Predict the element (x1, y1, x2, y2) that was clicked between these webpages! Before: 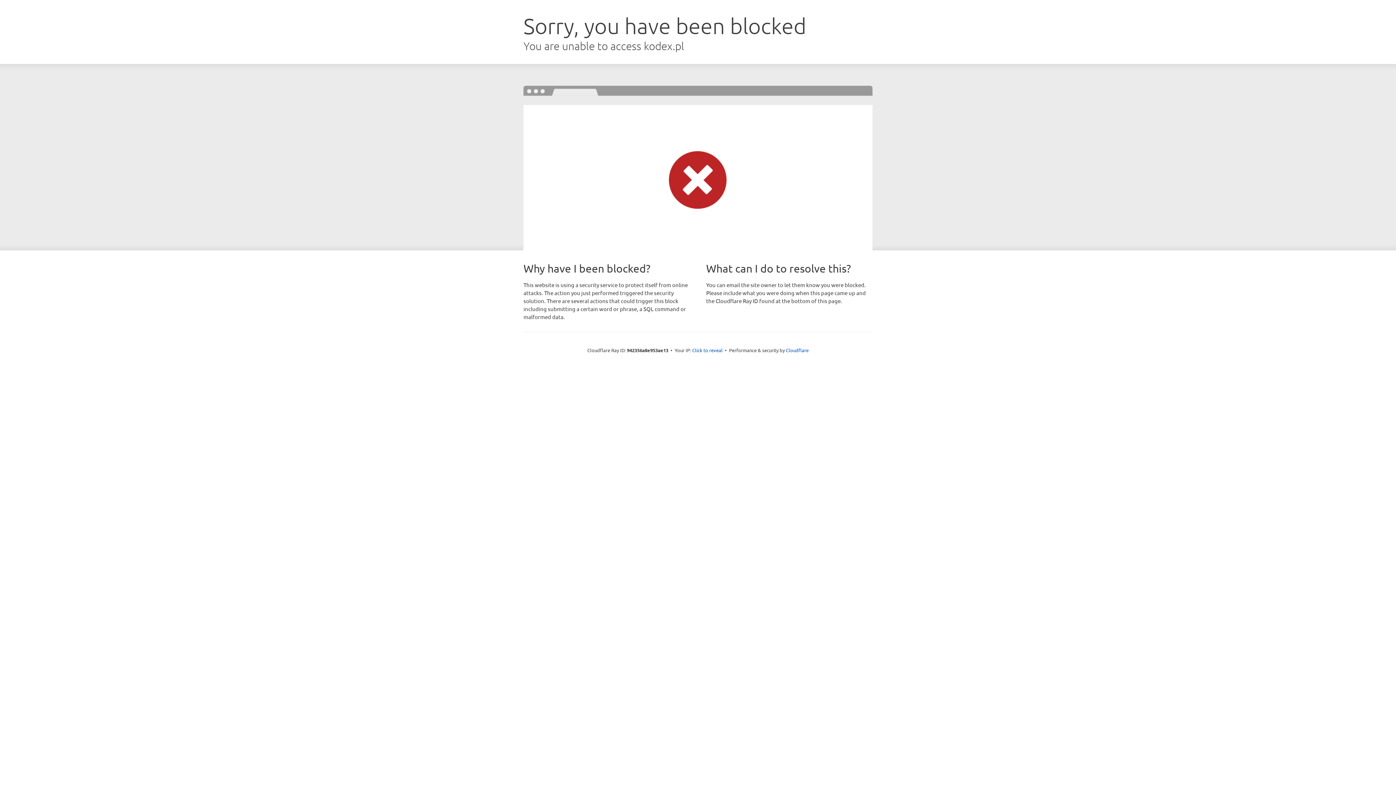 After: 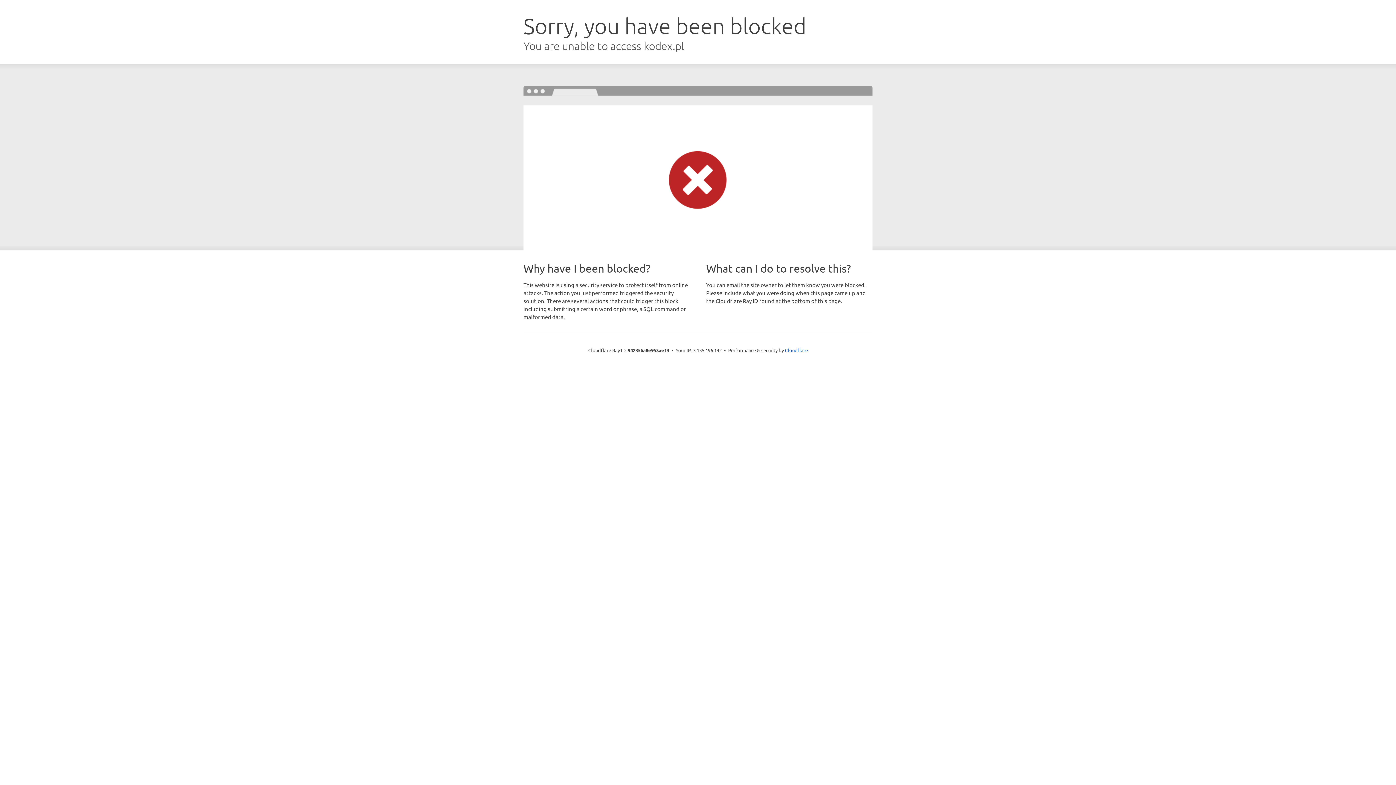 Action: bbox: (692, 346, 722, 353) label: Click to reveal